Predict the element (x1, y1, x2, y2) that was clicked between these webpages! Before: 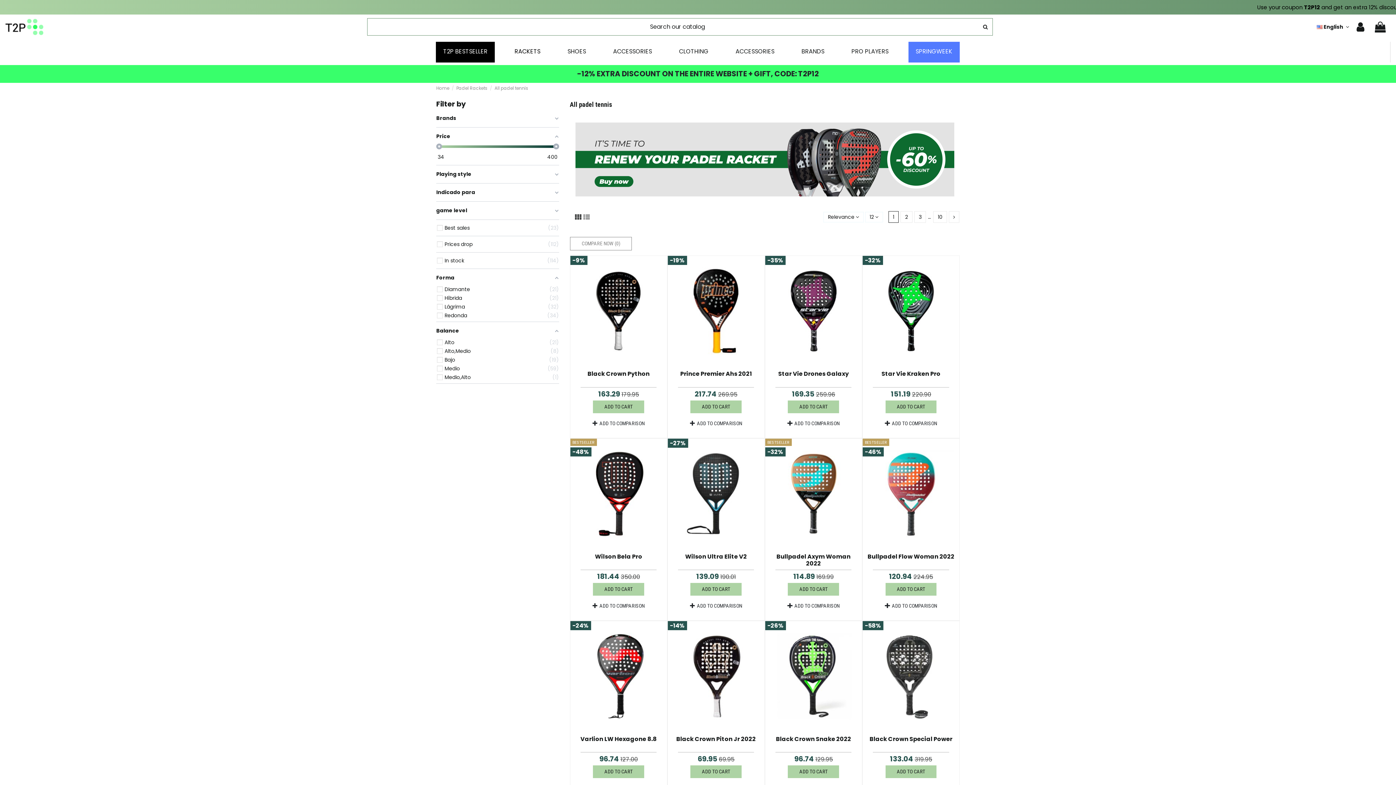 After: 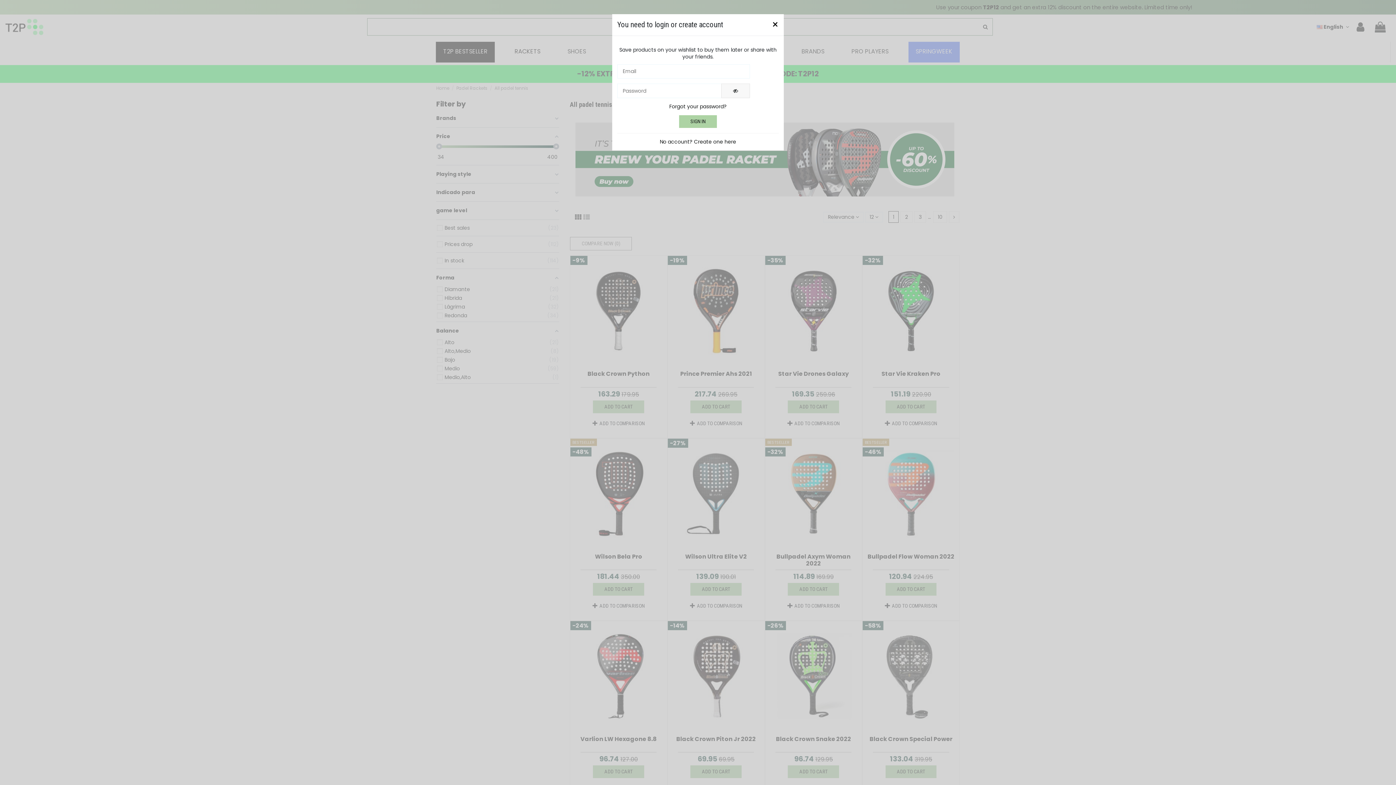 Action: bbox: (751, 300, 764, 311)